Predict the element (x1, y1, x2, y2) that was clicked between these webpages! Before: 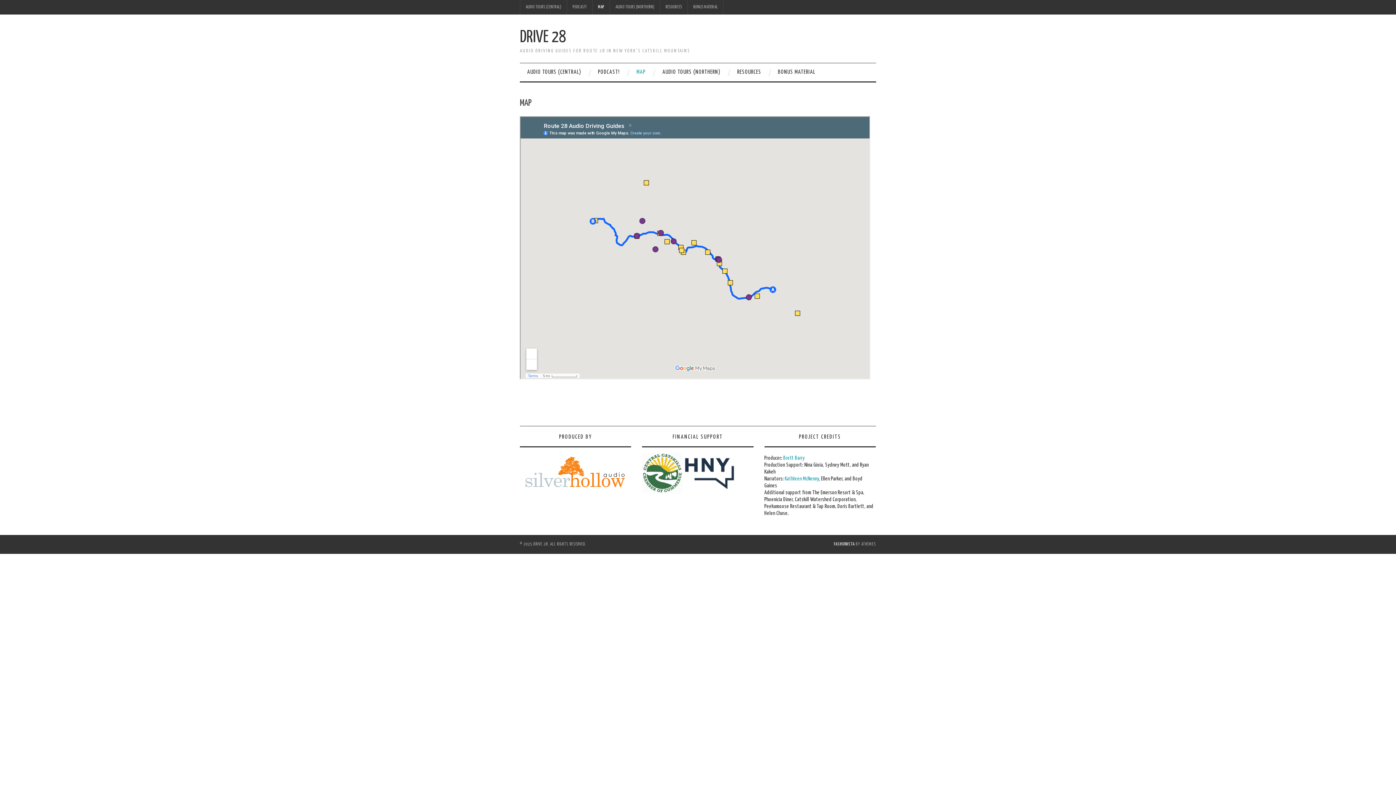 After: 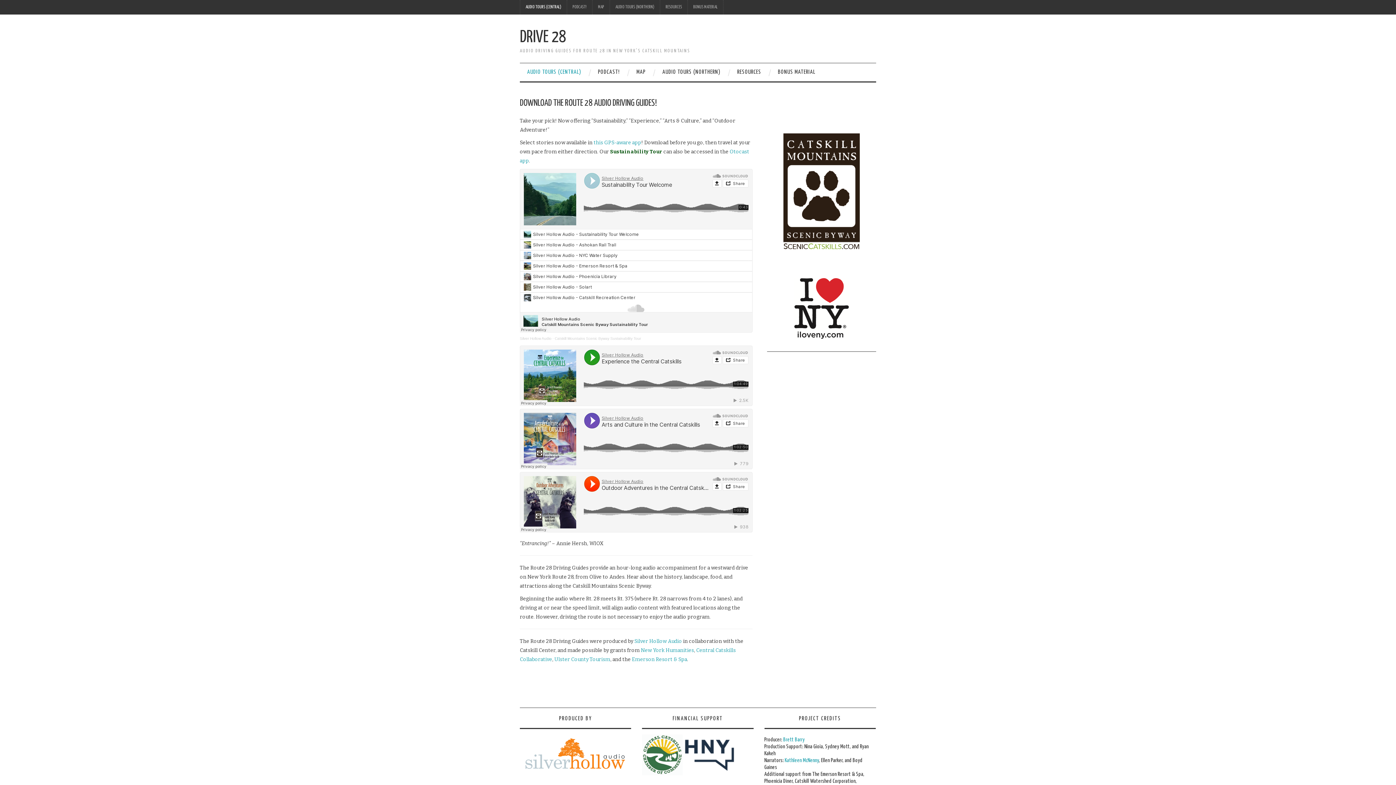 Action: label: AUDIO TOURS (CENTRAL) bbox: (520, 63, 588, 81)